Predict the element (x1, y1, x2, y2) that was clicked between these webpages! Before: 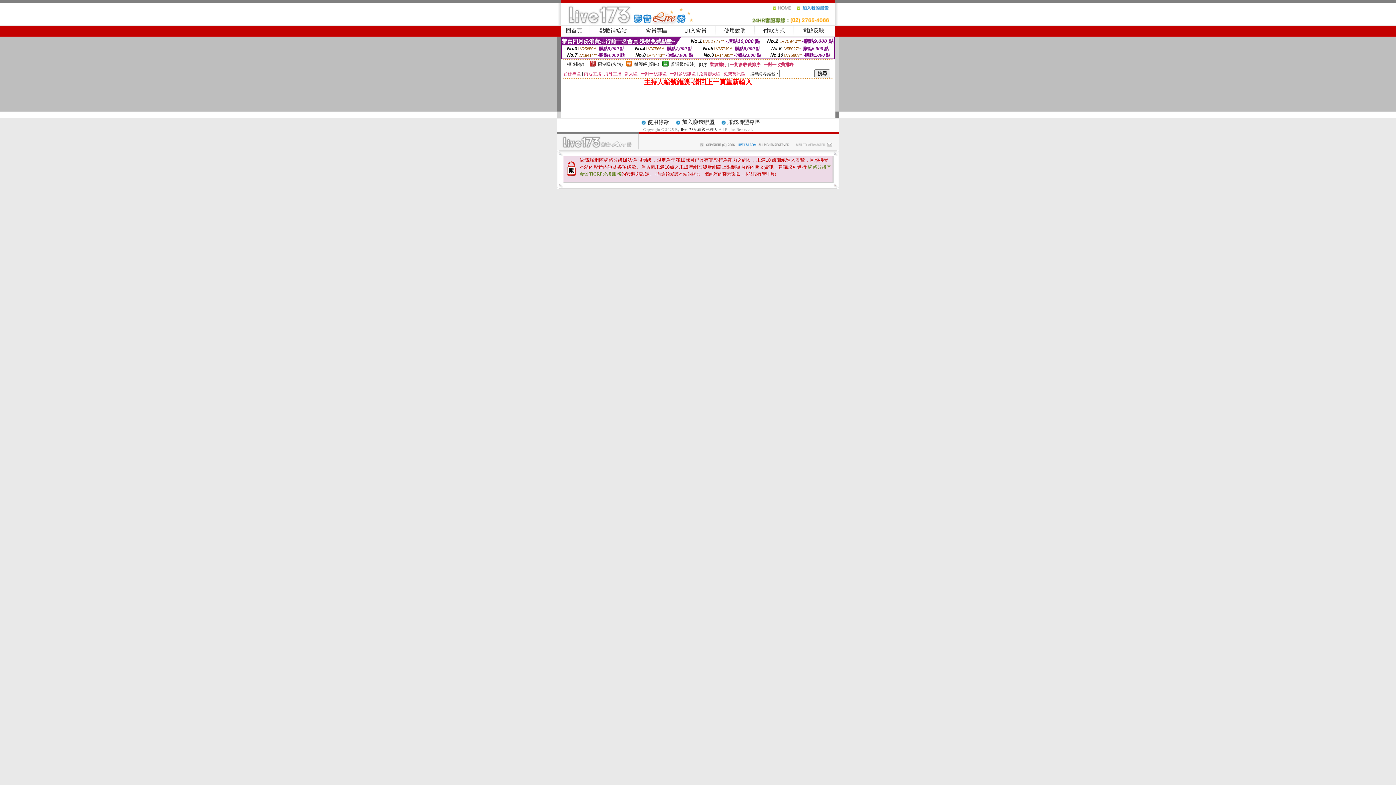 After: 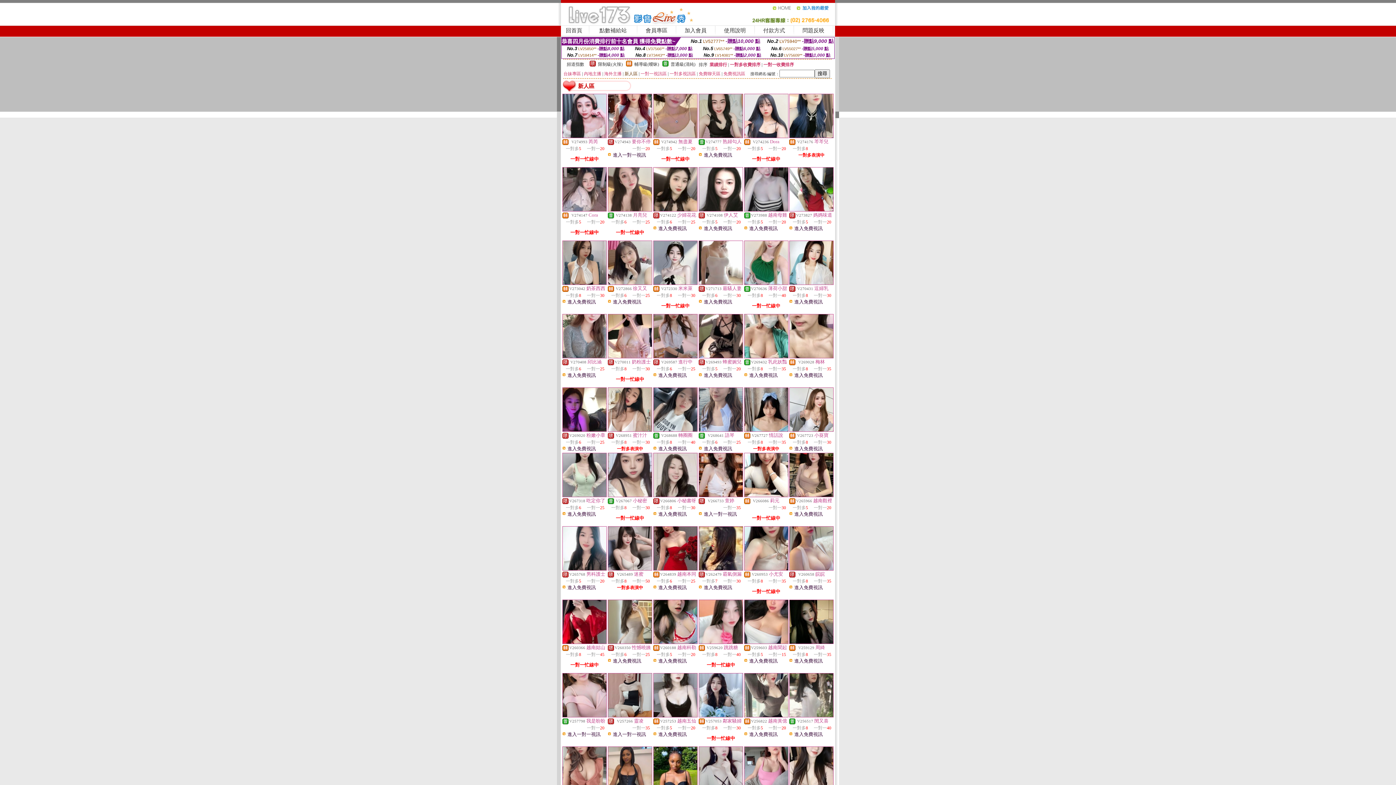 Action: bbox: (624, 71, 637, 76) label: 新人區